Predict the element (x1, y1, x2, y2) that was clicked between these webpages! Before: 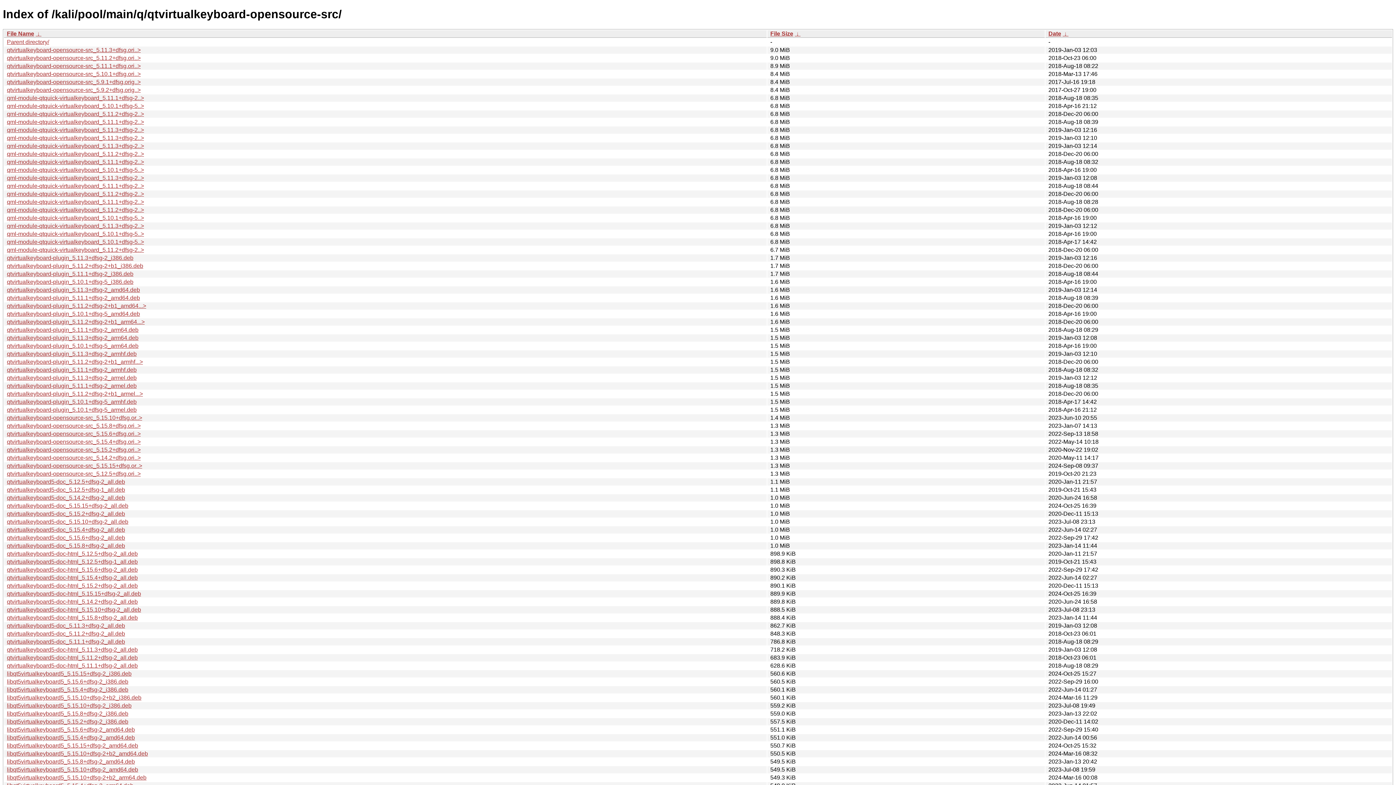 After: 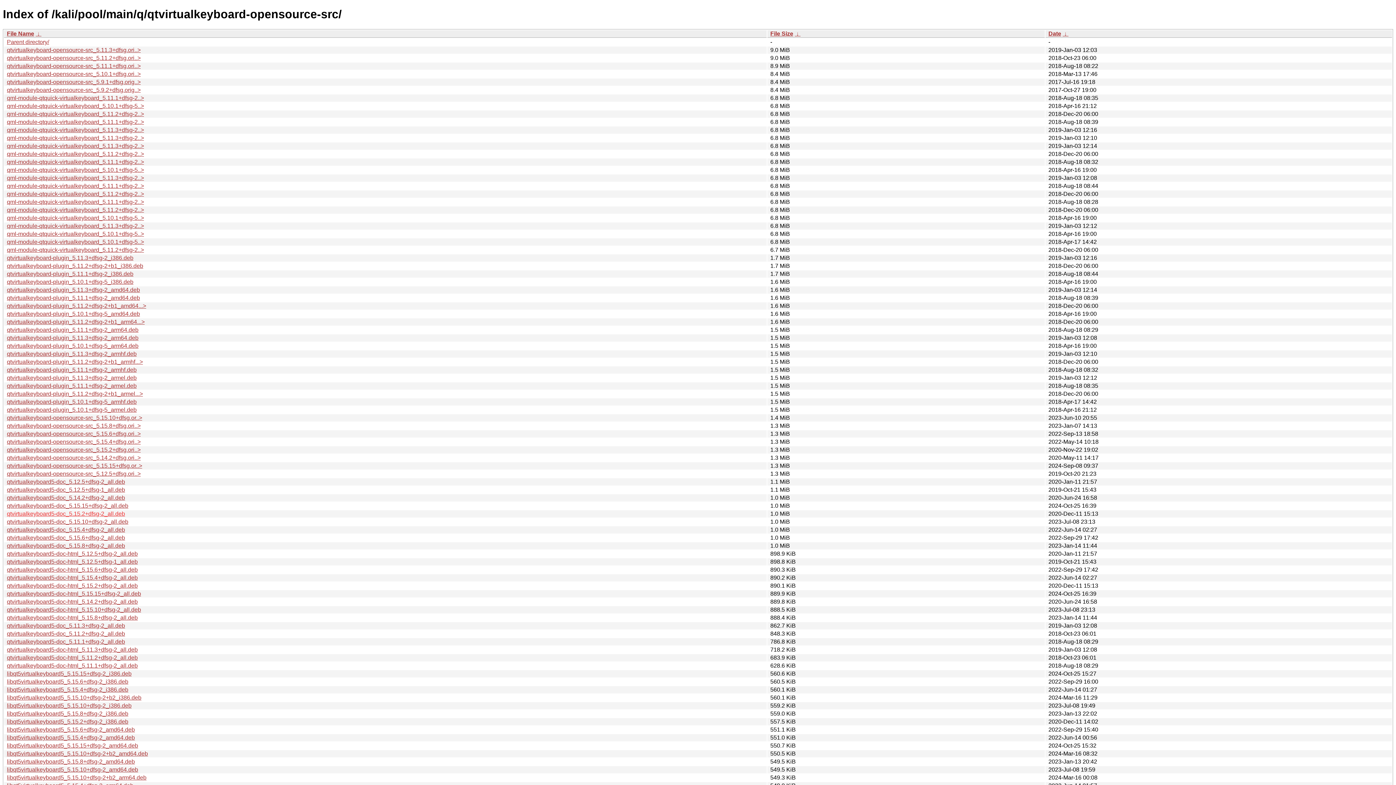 Action: label: qtvirtualkeyboard5-doc_5.15.2+dfsg-2_all.deb bbox: (6, 510, 125, 517)